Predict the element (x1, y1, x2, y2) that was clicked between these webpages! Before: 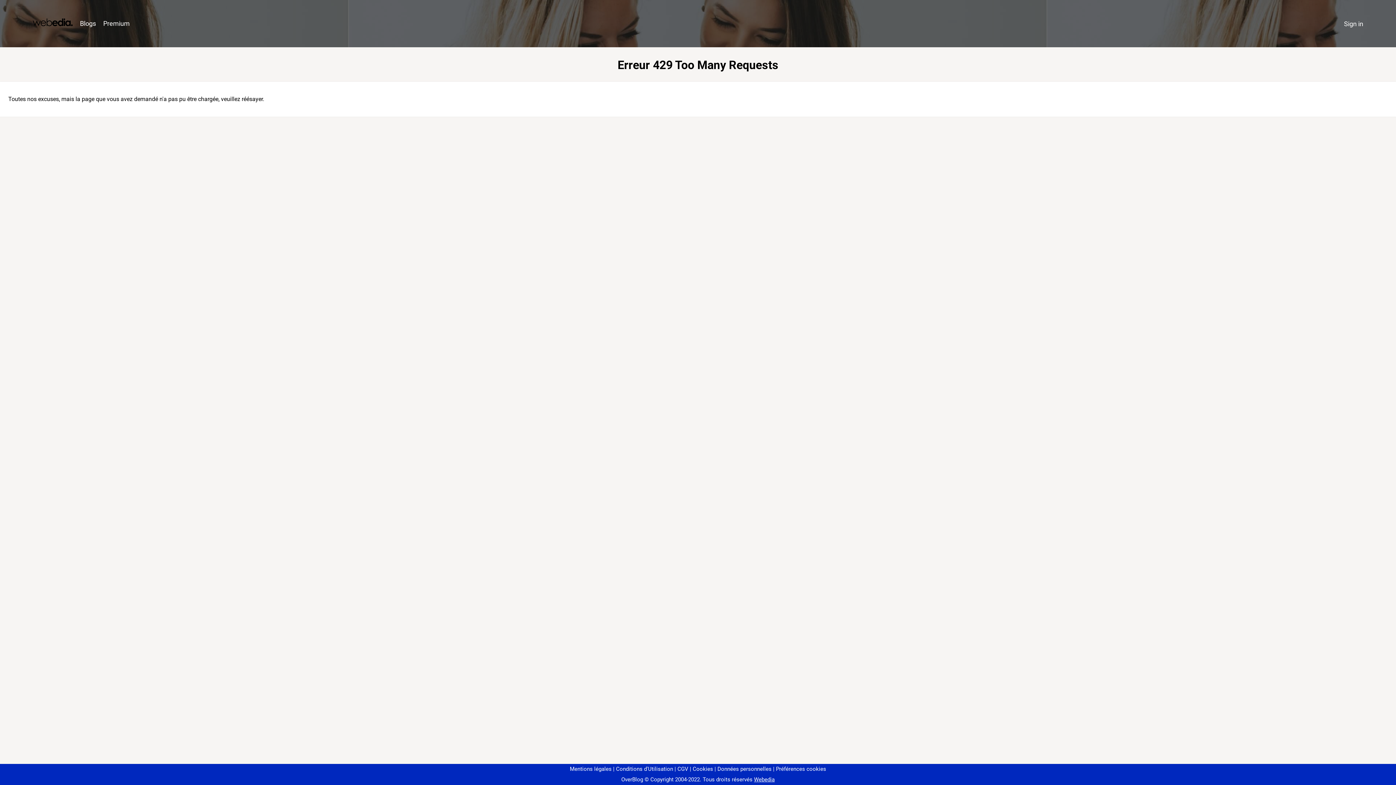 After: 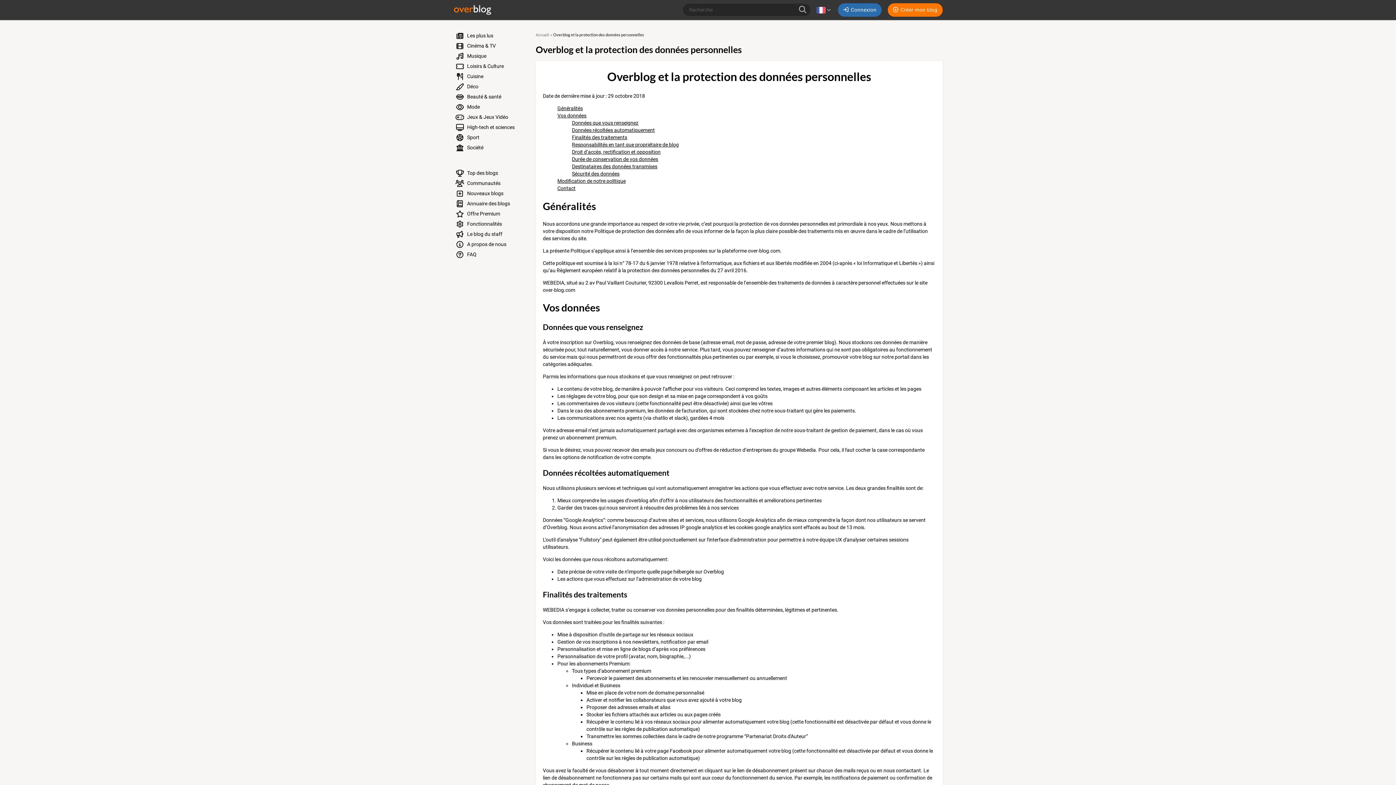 Action: label: Données personnelles bbox: (714, 766, 771, 772)